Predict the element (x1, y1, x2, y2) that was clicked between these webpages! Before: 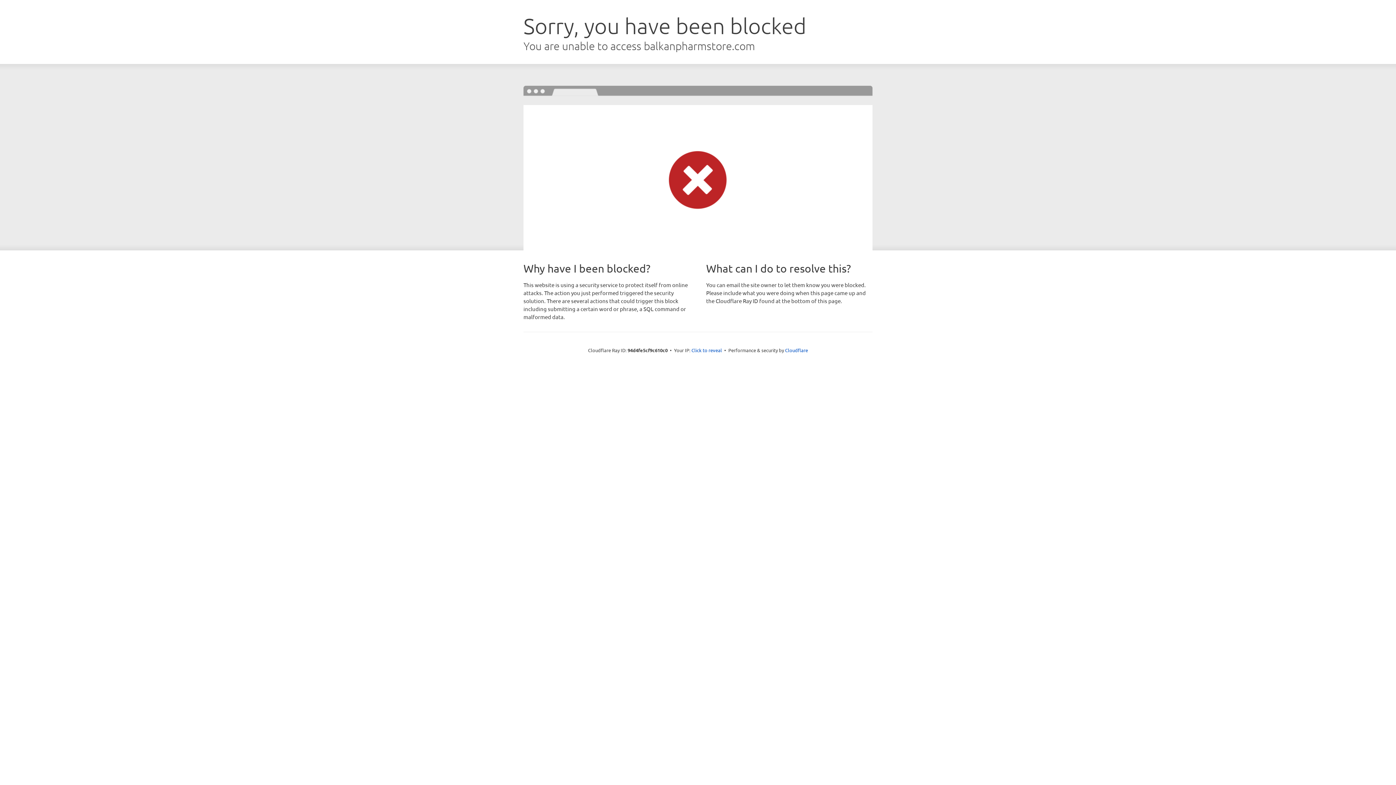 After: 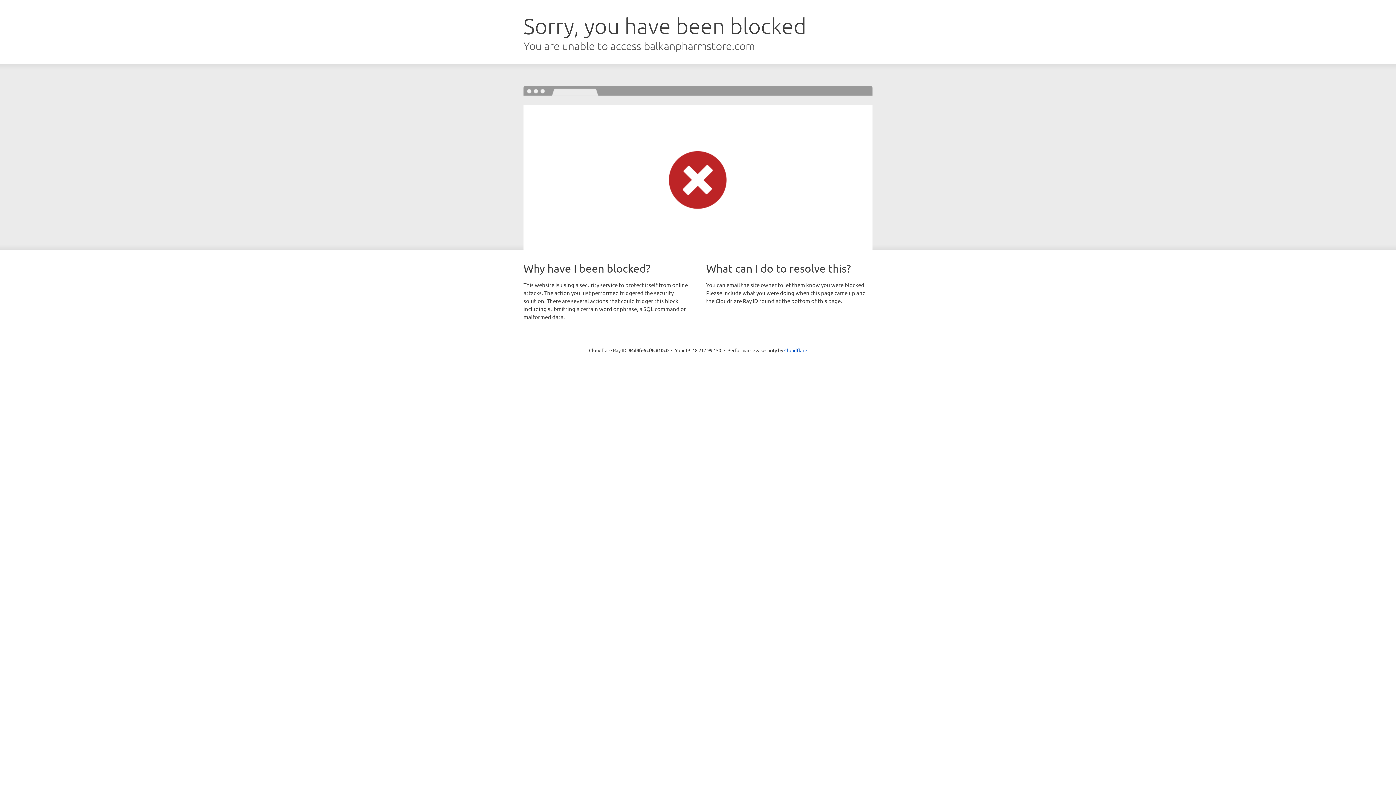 Action: label: Click to reveal bbox: (691, 346, 722, 353)